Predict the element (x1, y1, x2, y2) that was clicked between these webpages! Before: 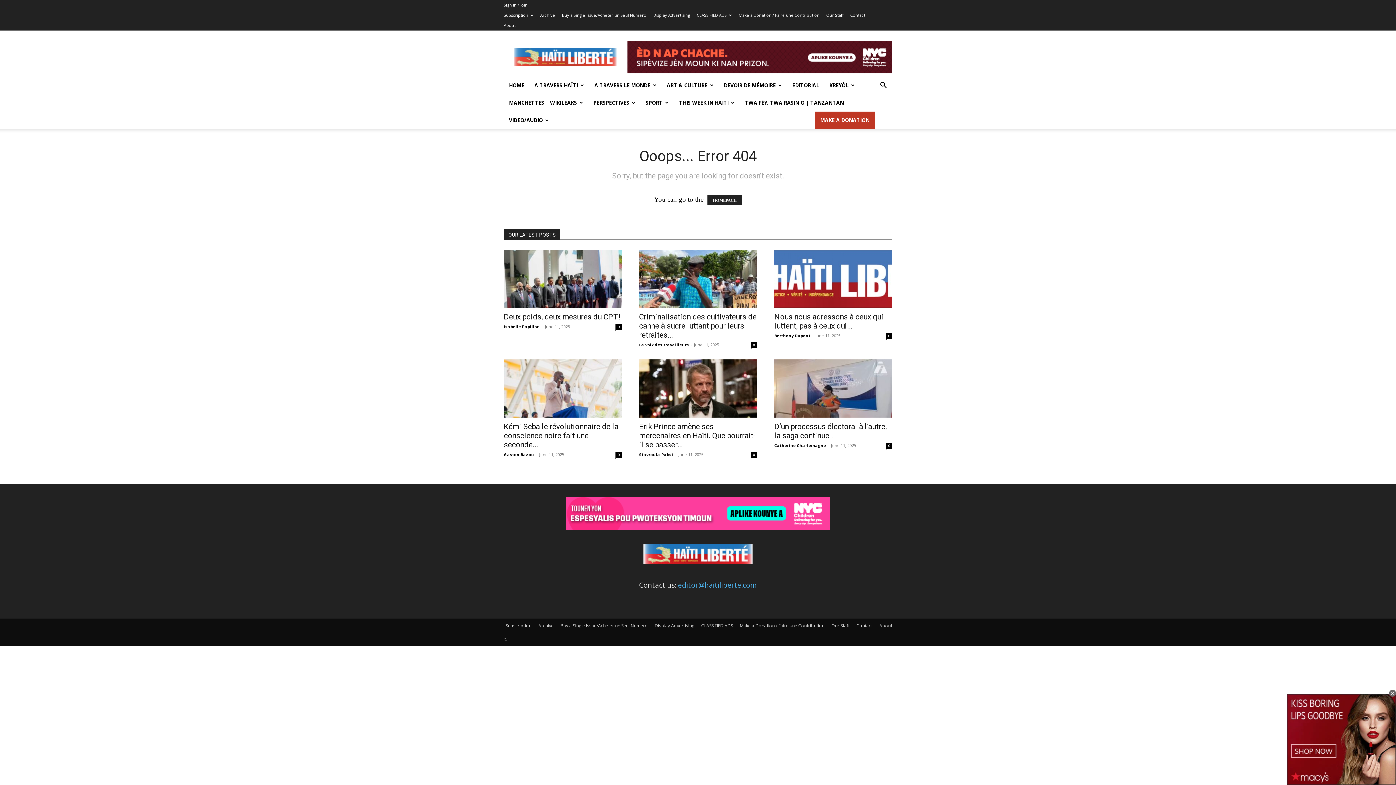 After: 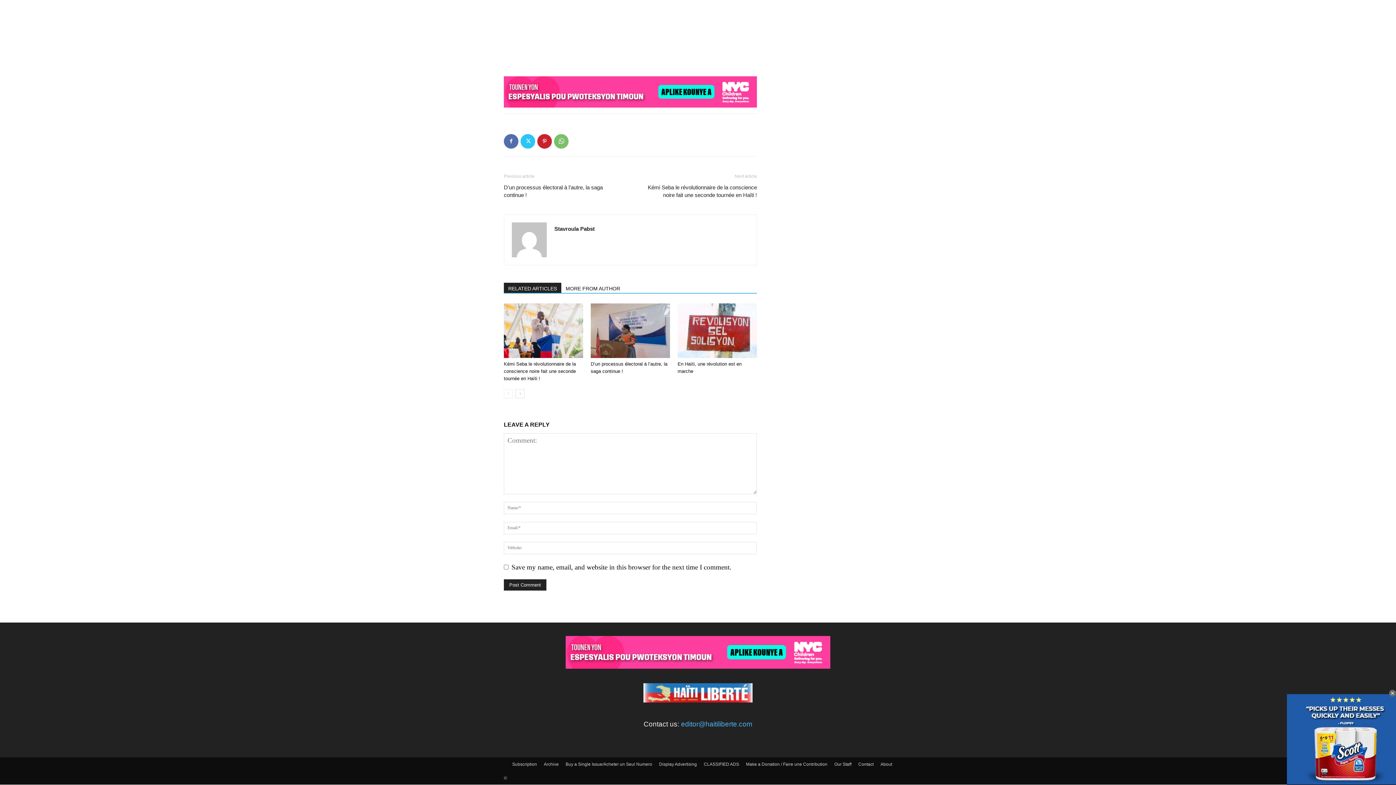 Action: bbox: (750, 452, 757, 458) label: 0